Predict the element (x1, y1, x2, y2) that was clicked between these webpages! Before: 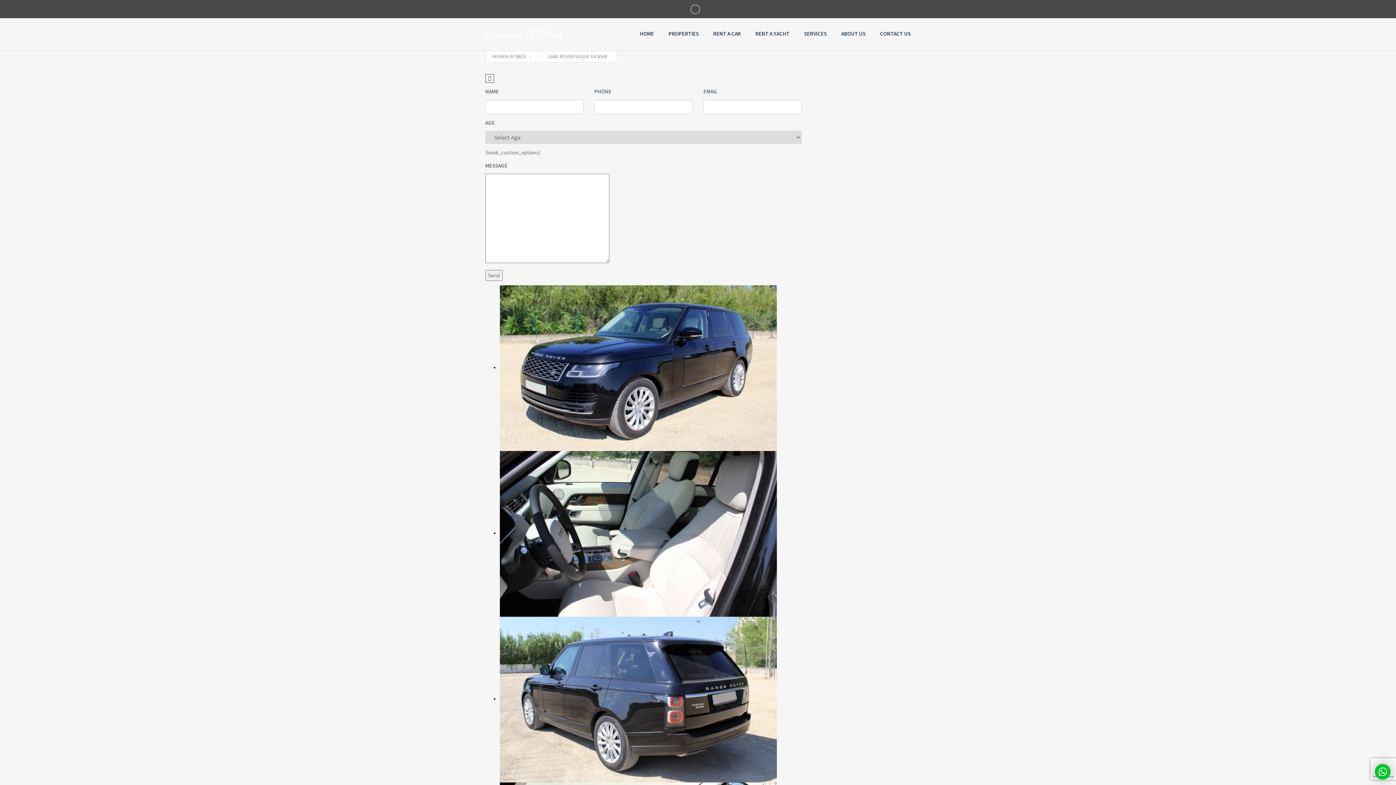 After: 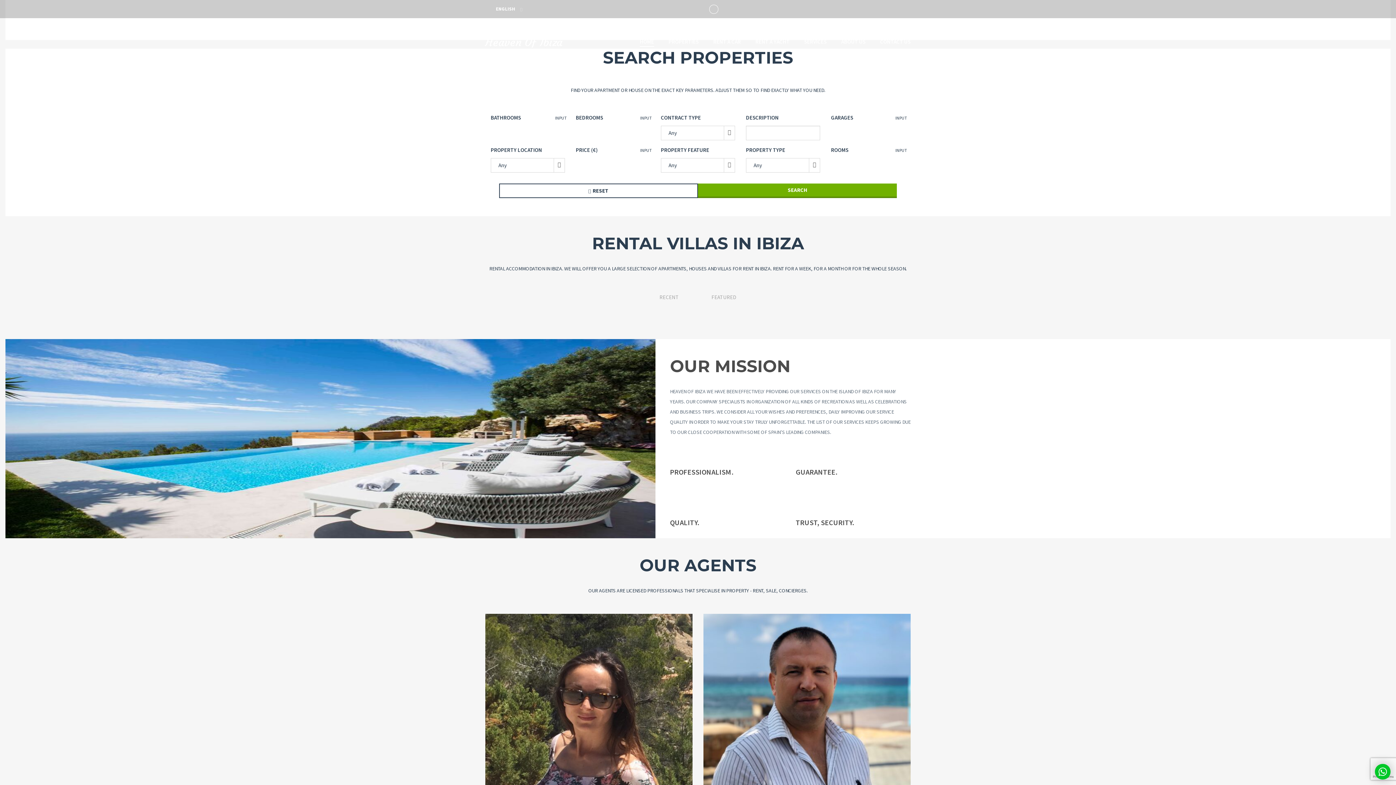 Action: label: Heaven Of Ibiza bbox: (485, 29, 562, 40)